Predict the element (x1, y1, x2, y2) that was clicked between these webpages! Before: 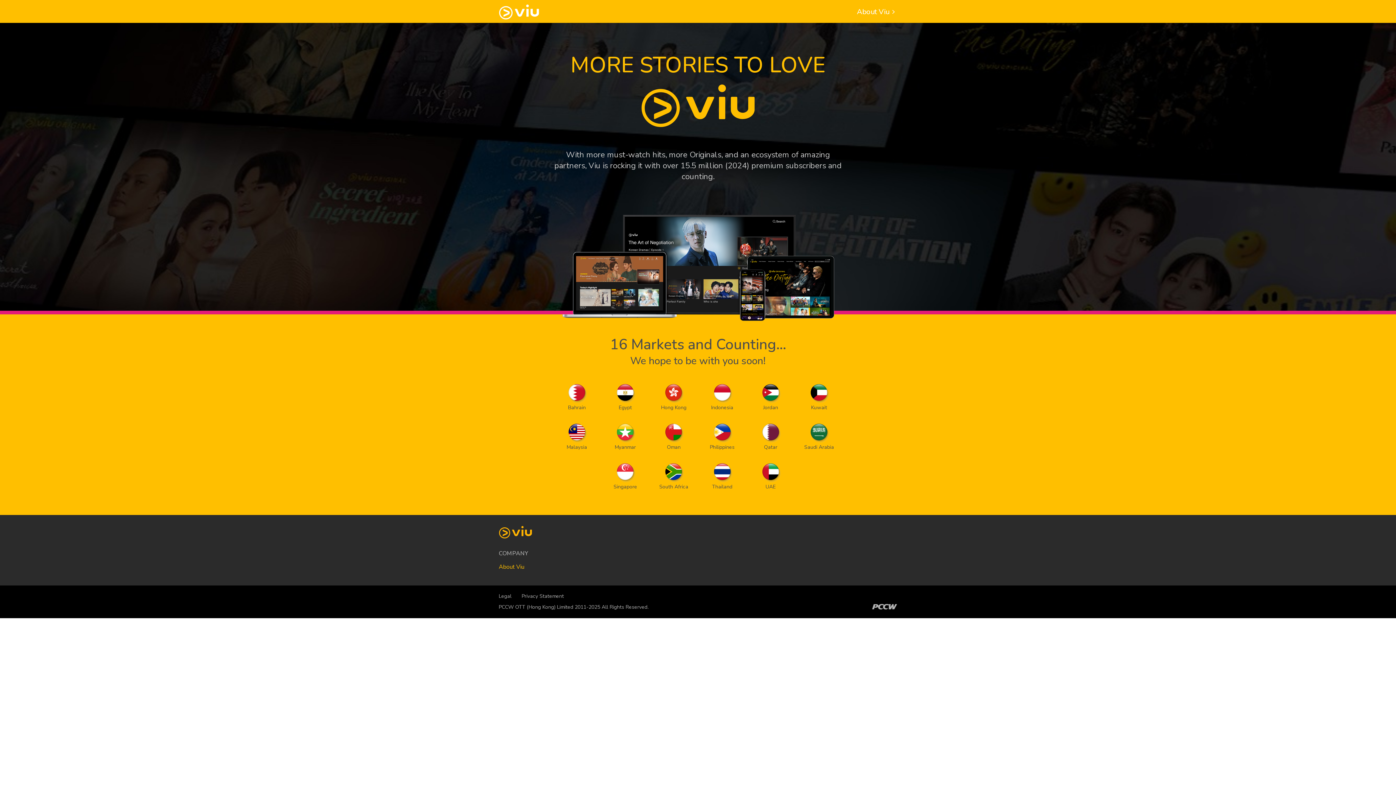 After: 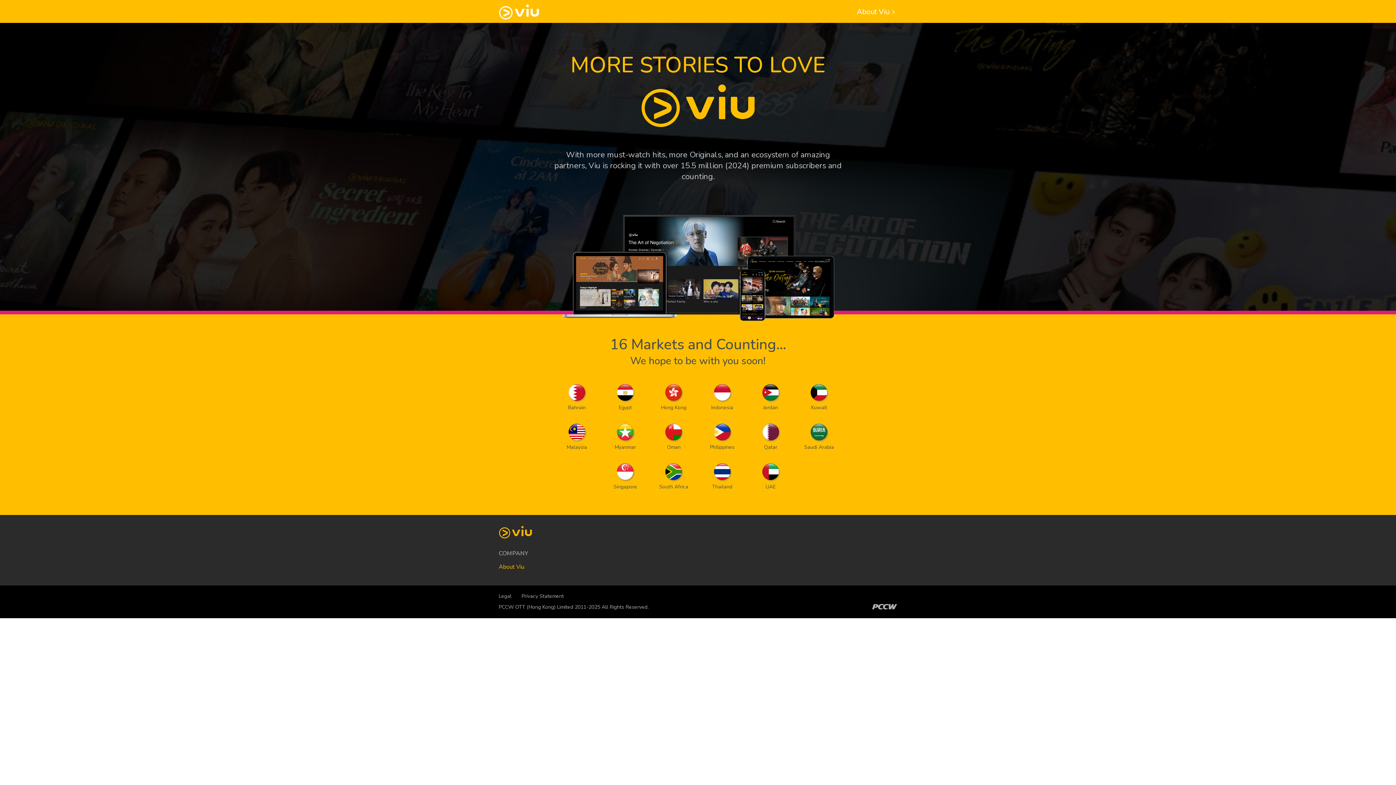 Action: label: Privacy Statement bbox: (521, 593, 564, 600)